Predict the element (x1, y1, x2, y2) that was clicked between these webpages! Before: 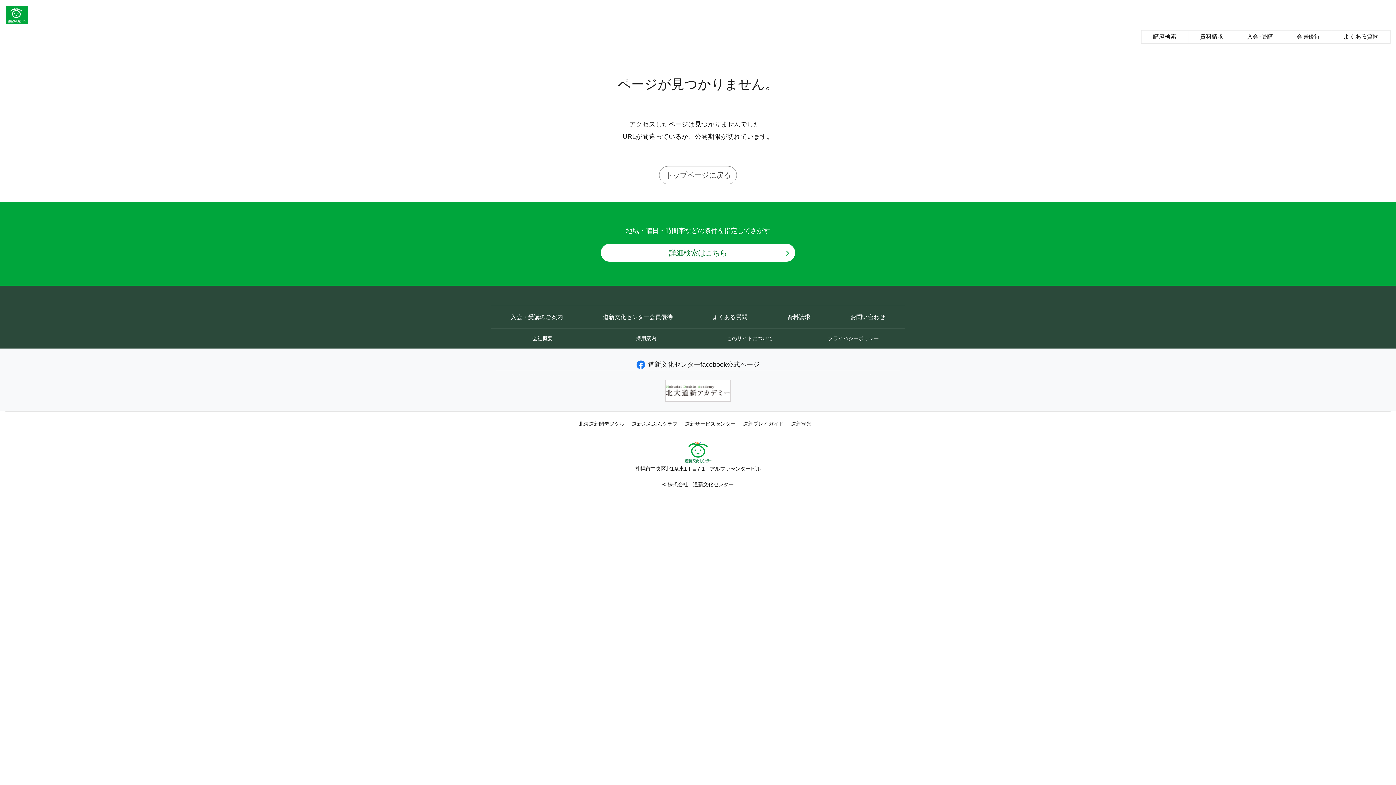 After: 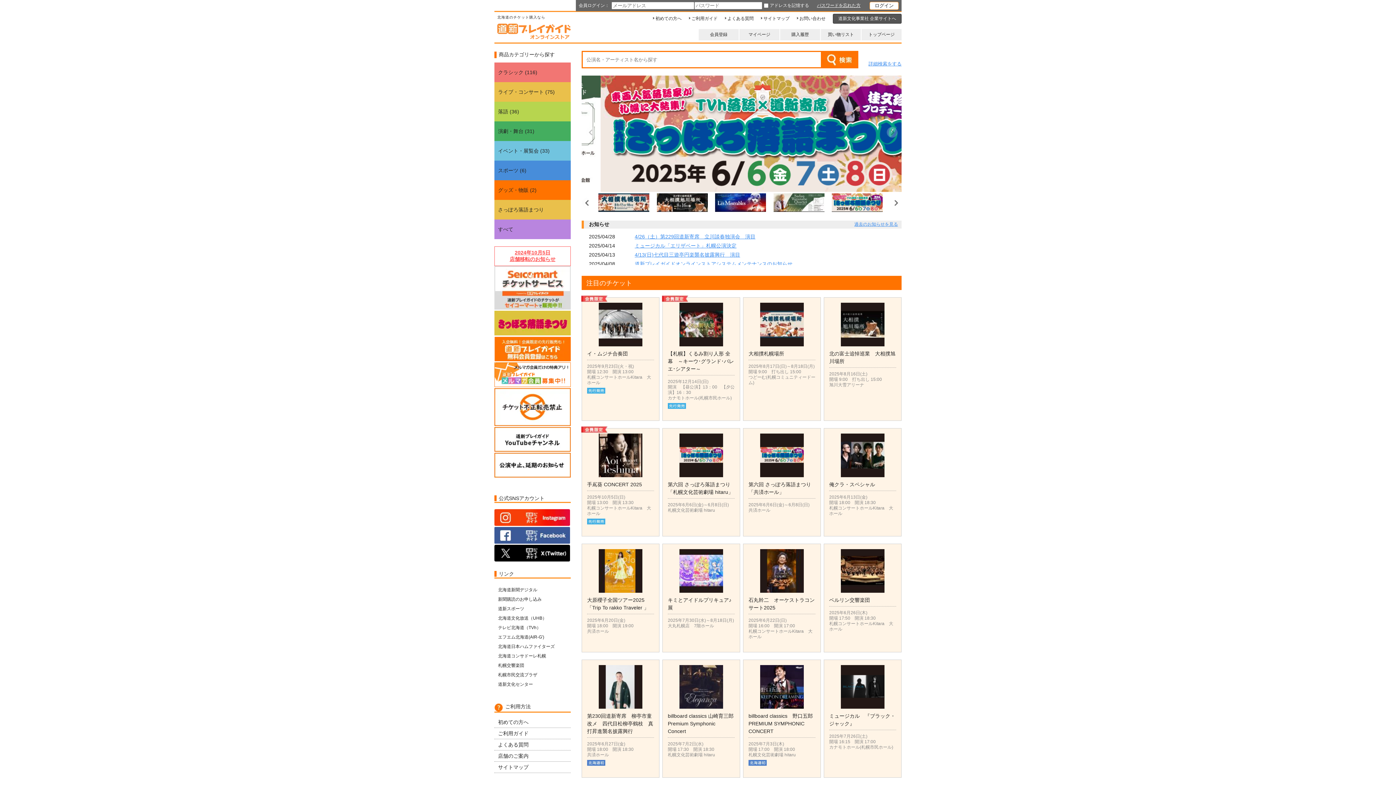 Action: label: 道新プレイガイド bbox: (743, 419, 789, 428)